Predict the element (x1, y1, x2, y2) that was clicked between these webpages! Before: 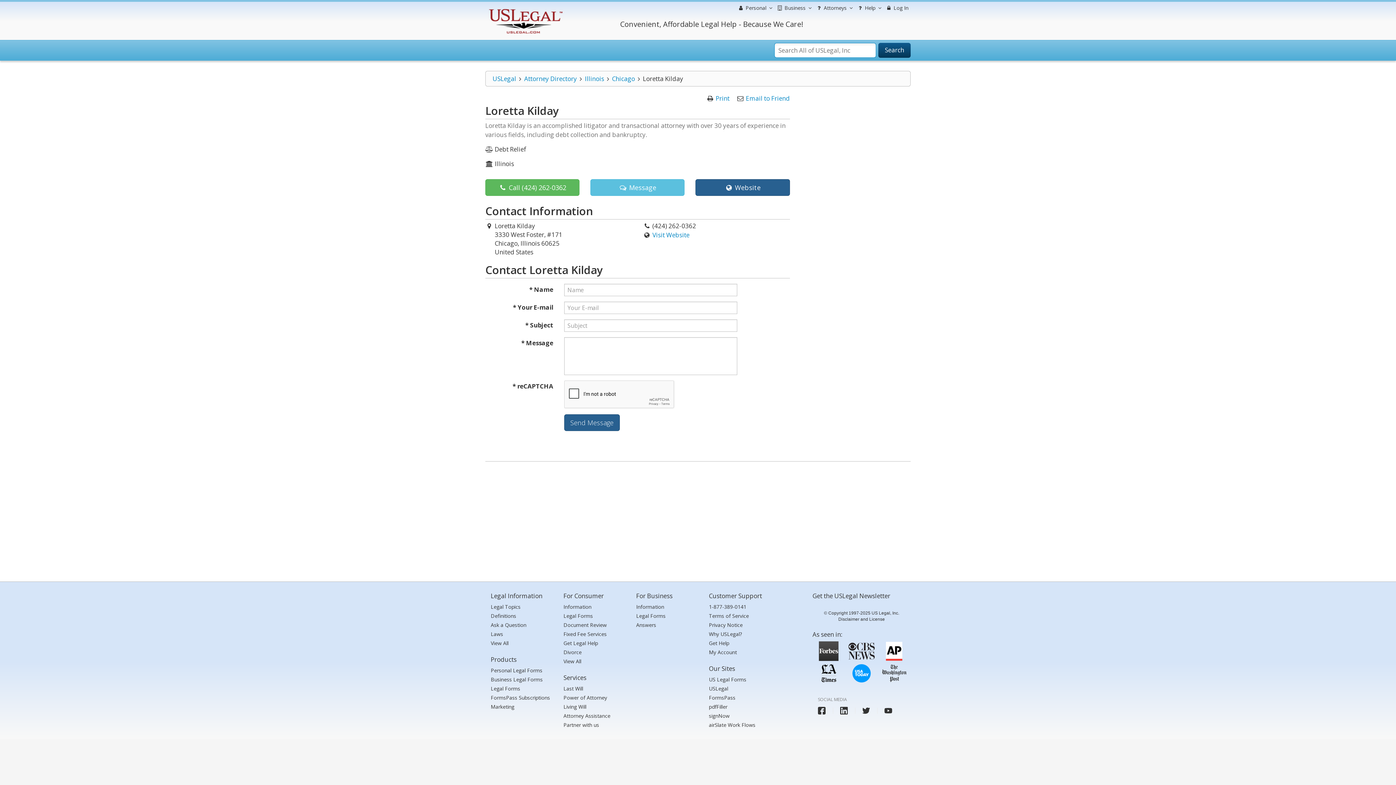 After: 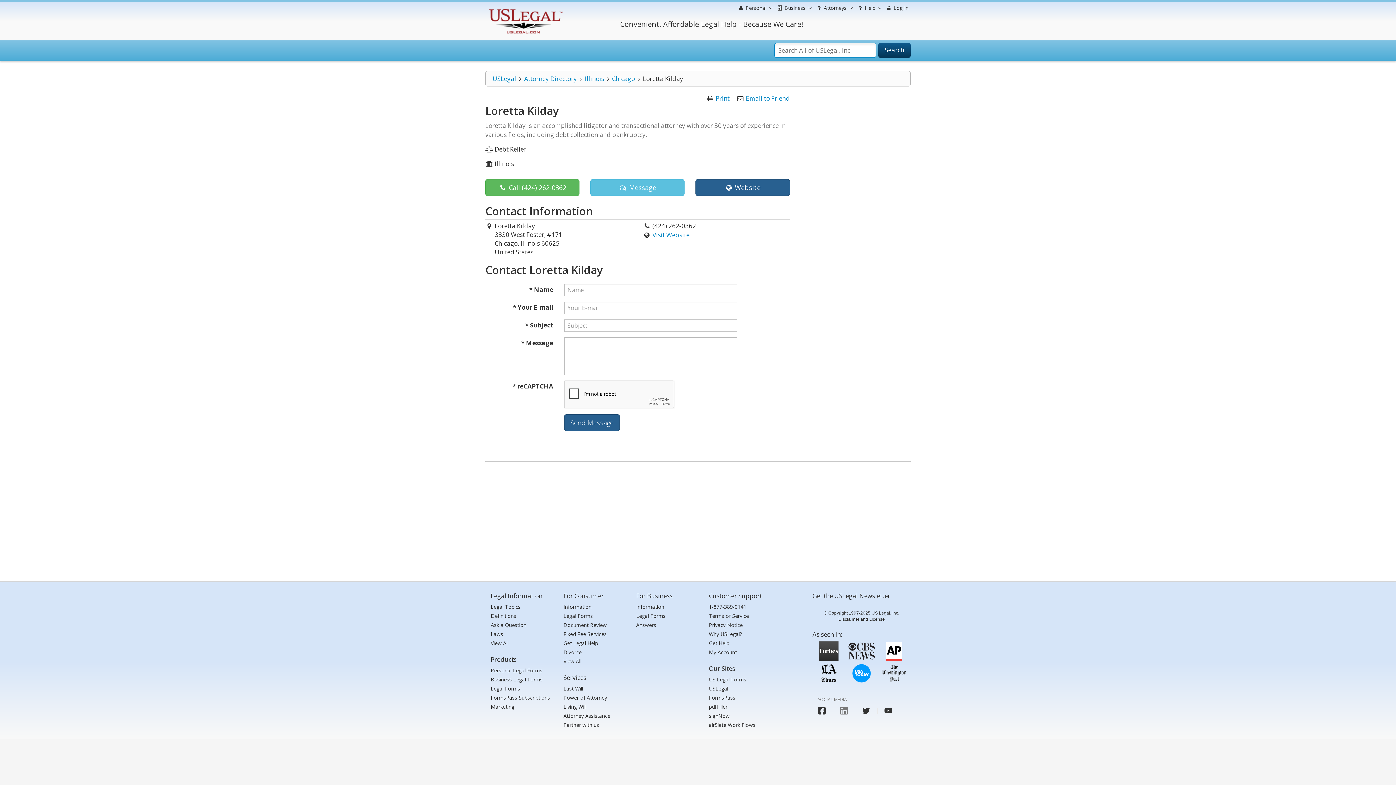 Action: label: USLegal linkedin bbox: (840, 707, 848, 715)